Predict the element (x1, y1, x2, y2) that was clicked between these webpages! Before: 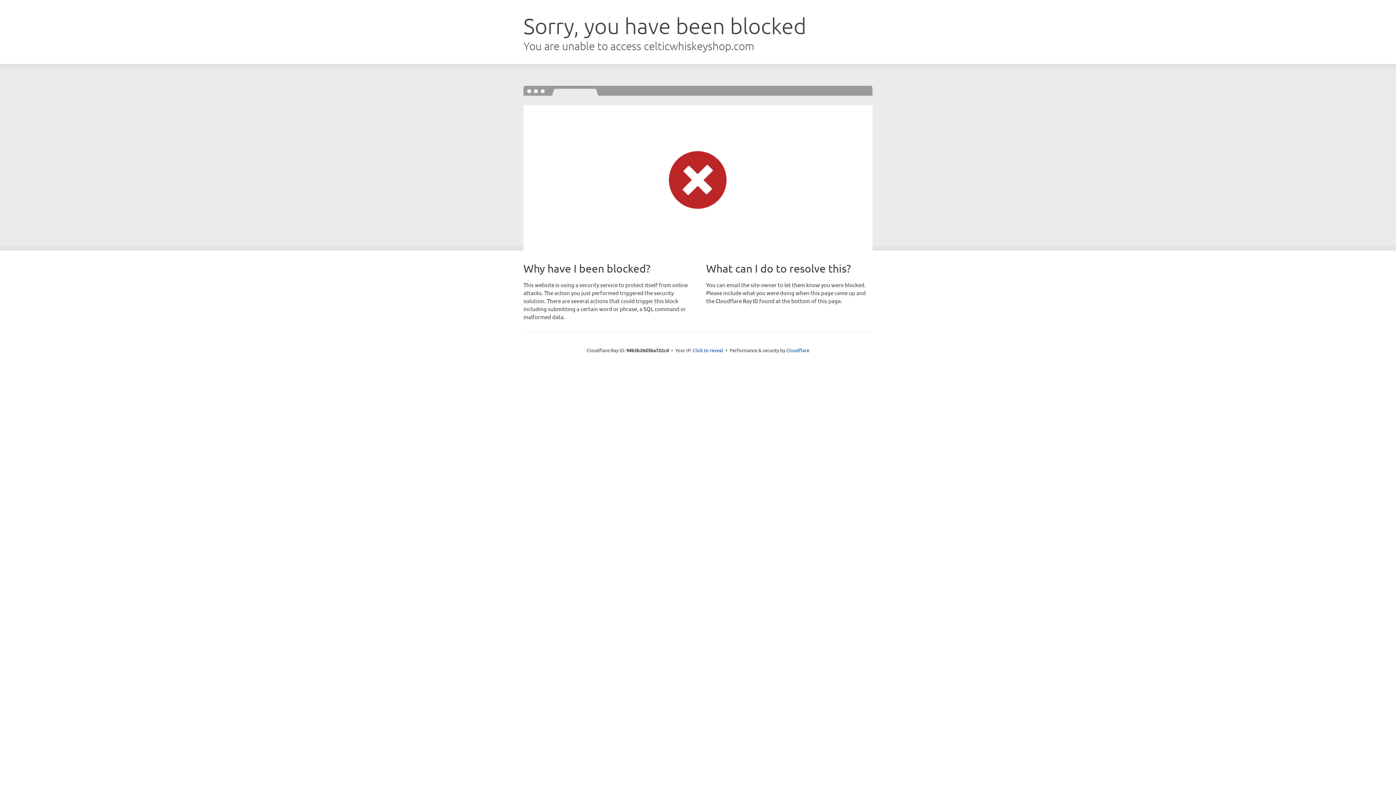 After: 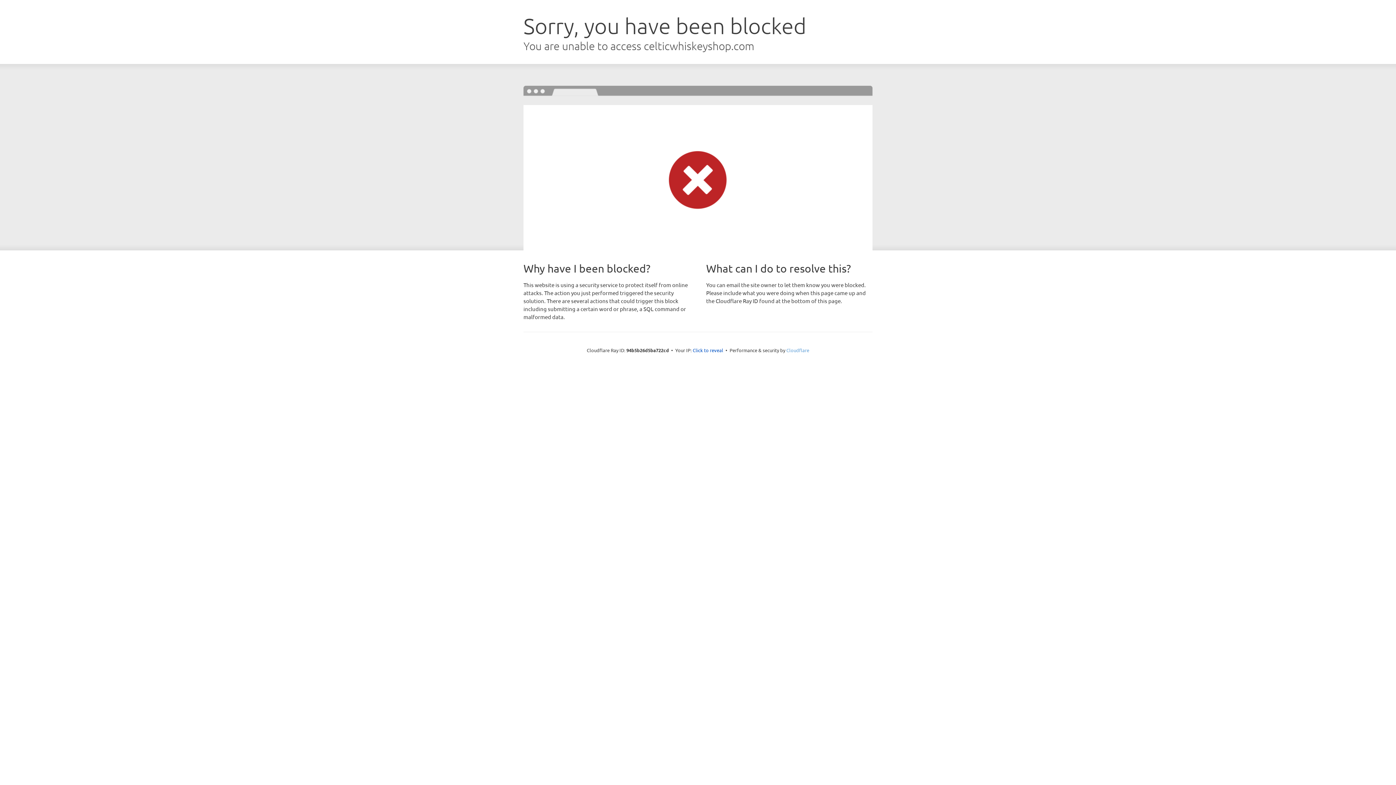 Action: label: Cloudflare bbox: (786, 347, 809, 353)